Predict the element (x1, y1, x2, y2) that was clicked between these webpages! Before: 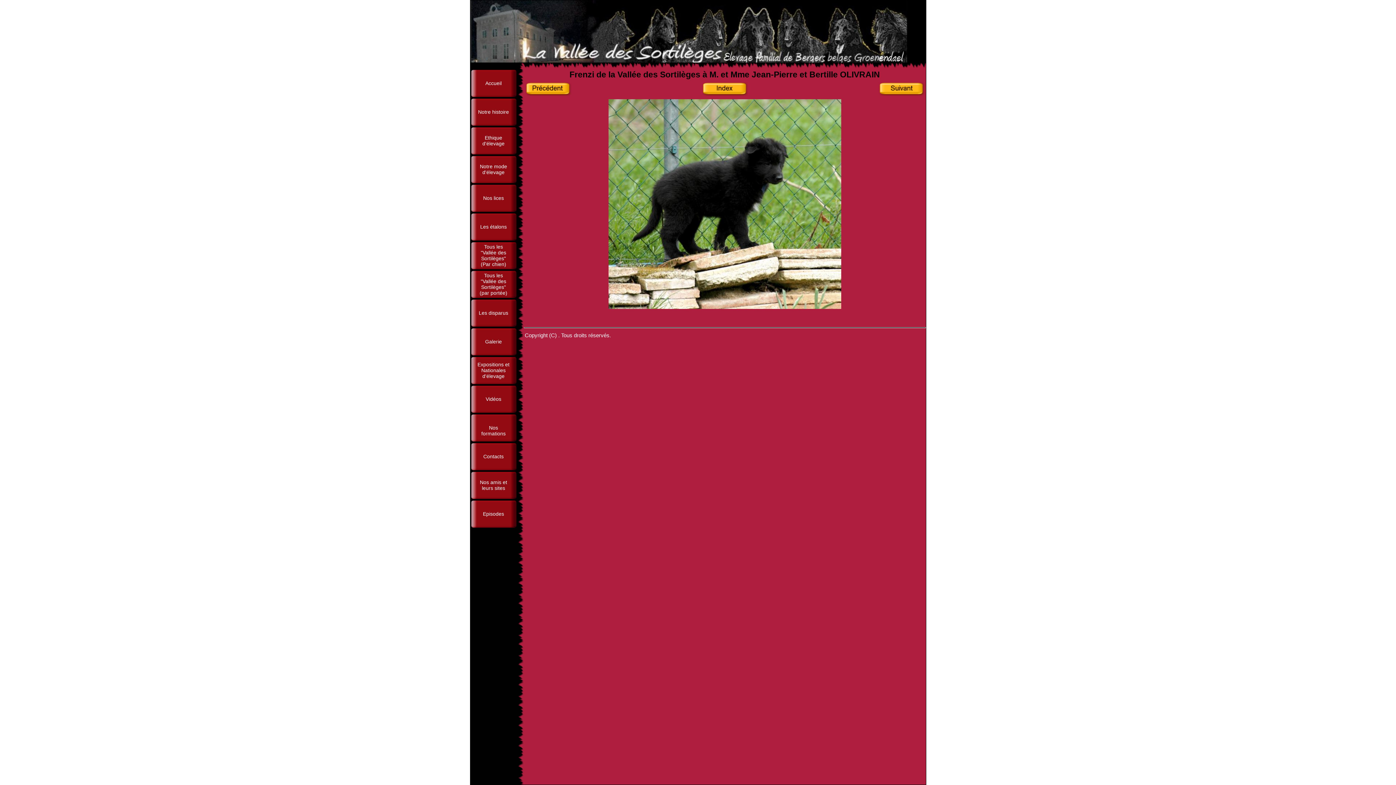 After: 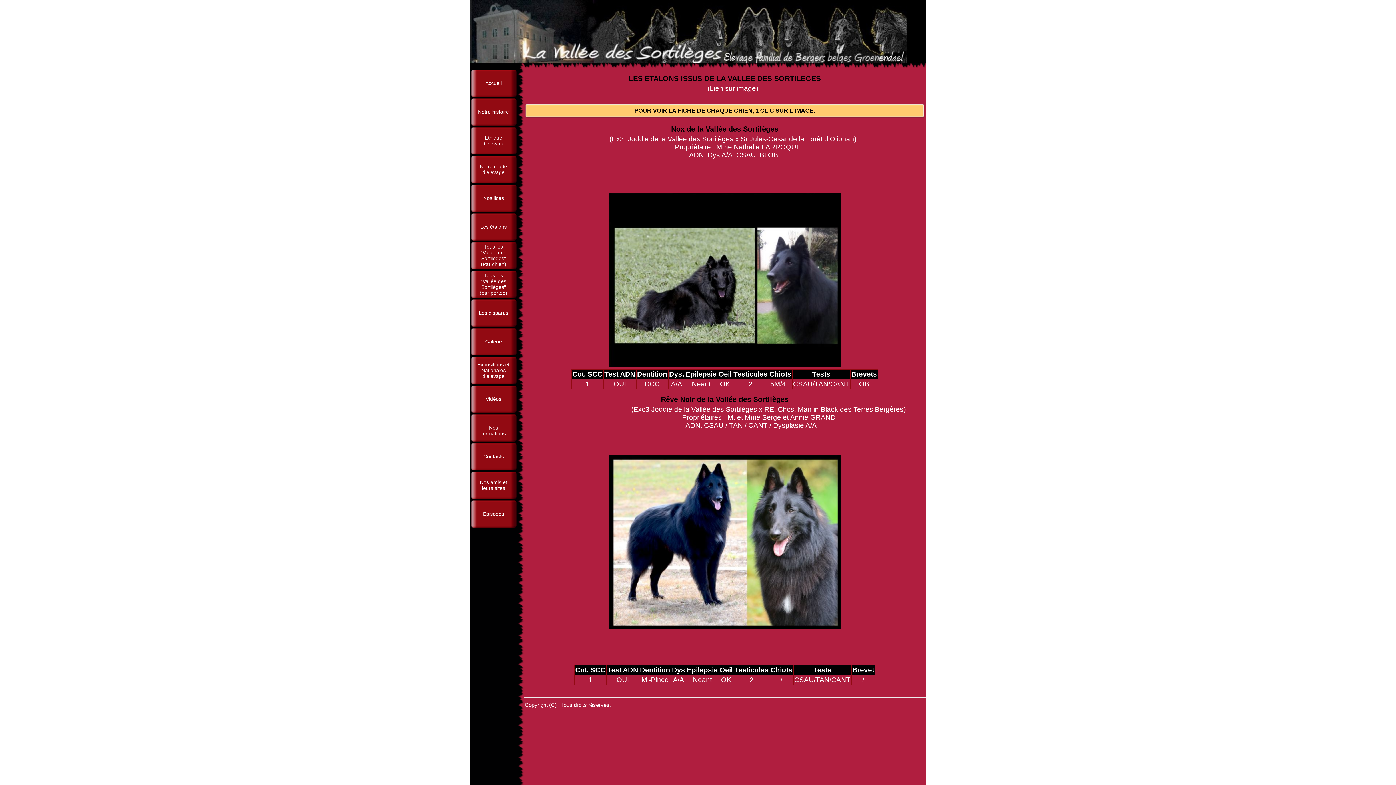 Action: label: Les étalons bbox: (471, 213, 516, 240)